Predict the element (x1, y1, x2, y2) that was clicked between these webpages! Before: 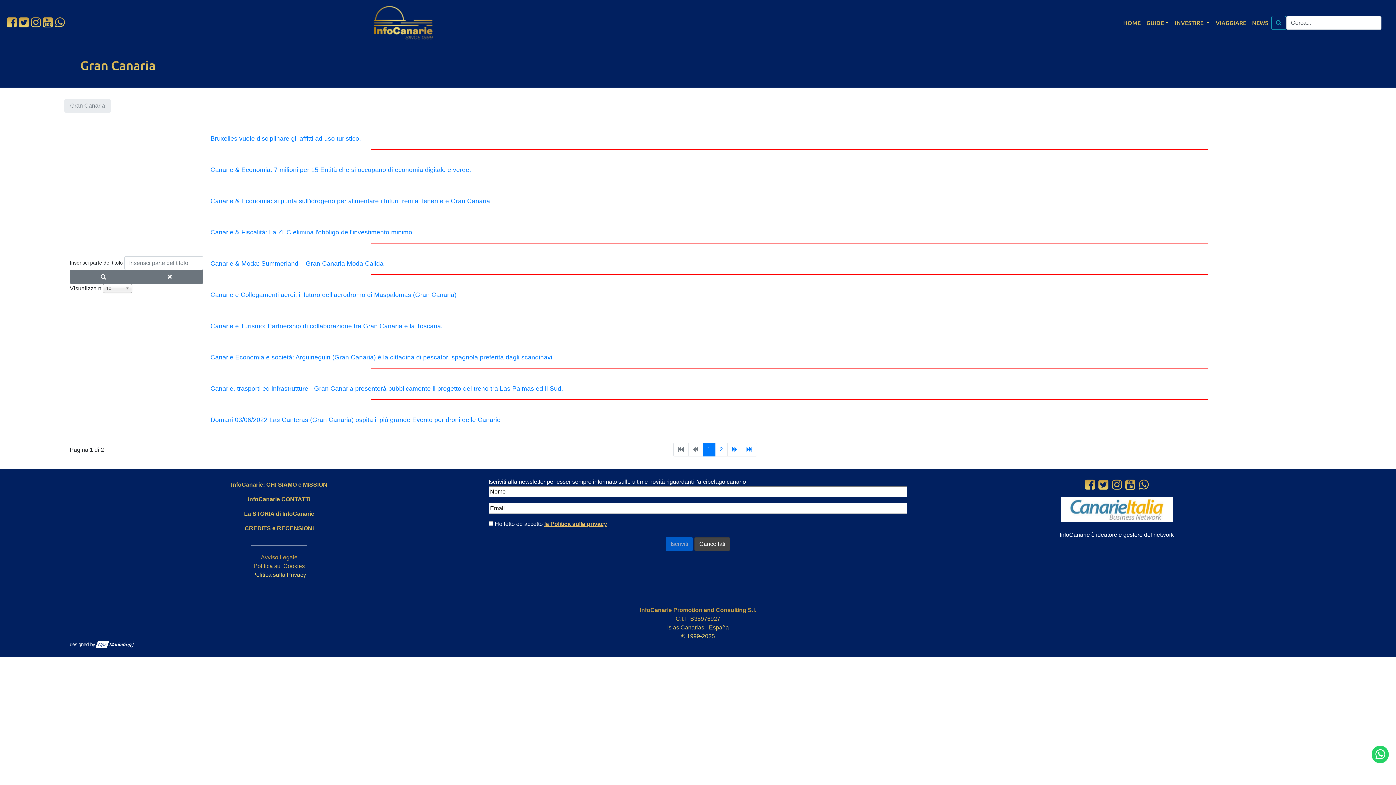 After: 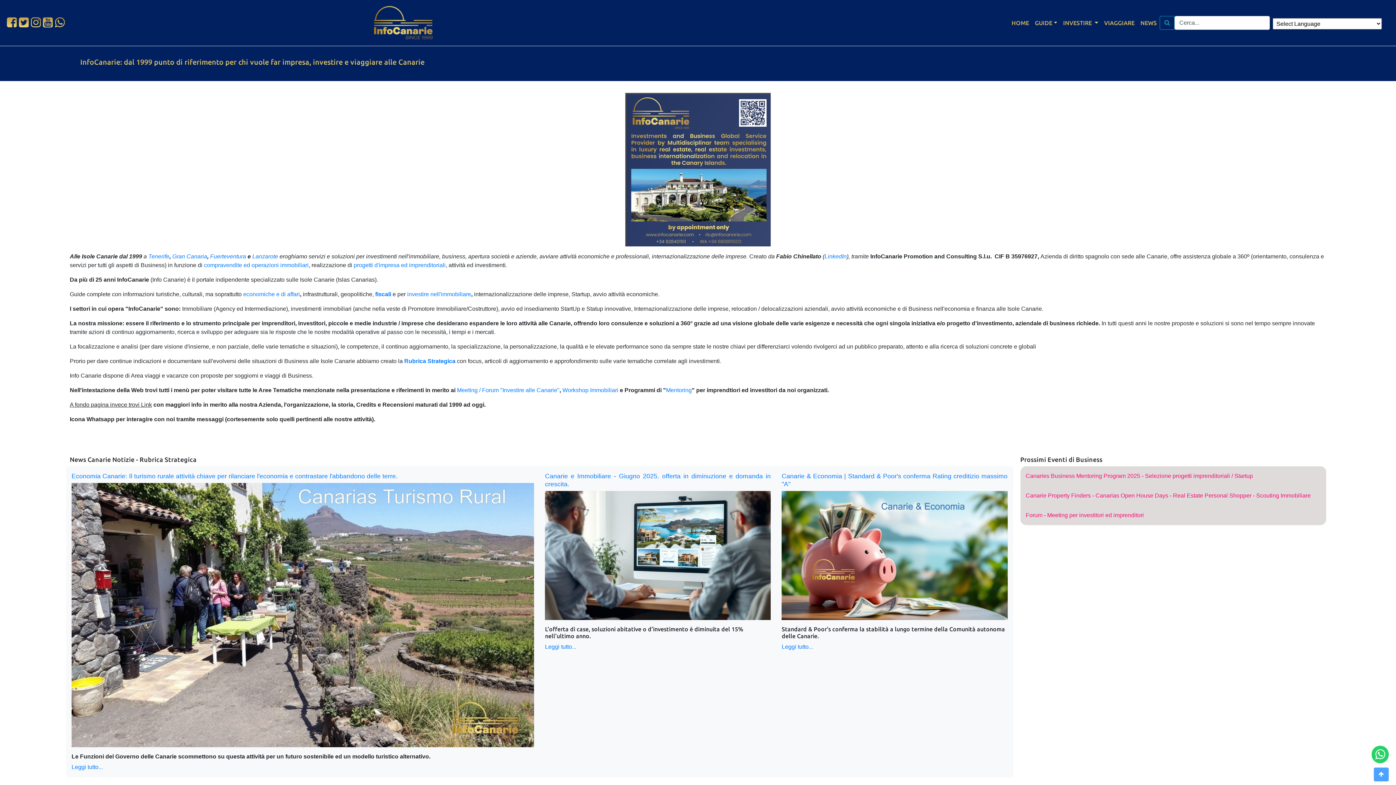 Action: bbox: (1120, 15, 1143, 30) label: HOME